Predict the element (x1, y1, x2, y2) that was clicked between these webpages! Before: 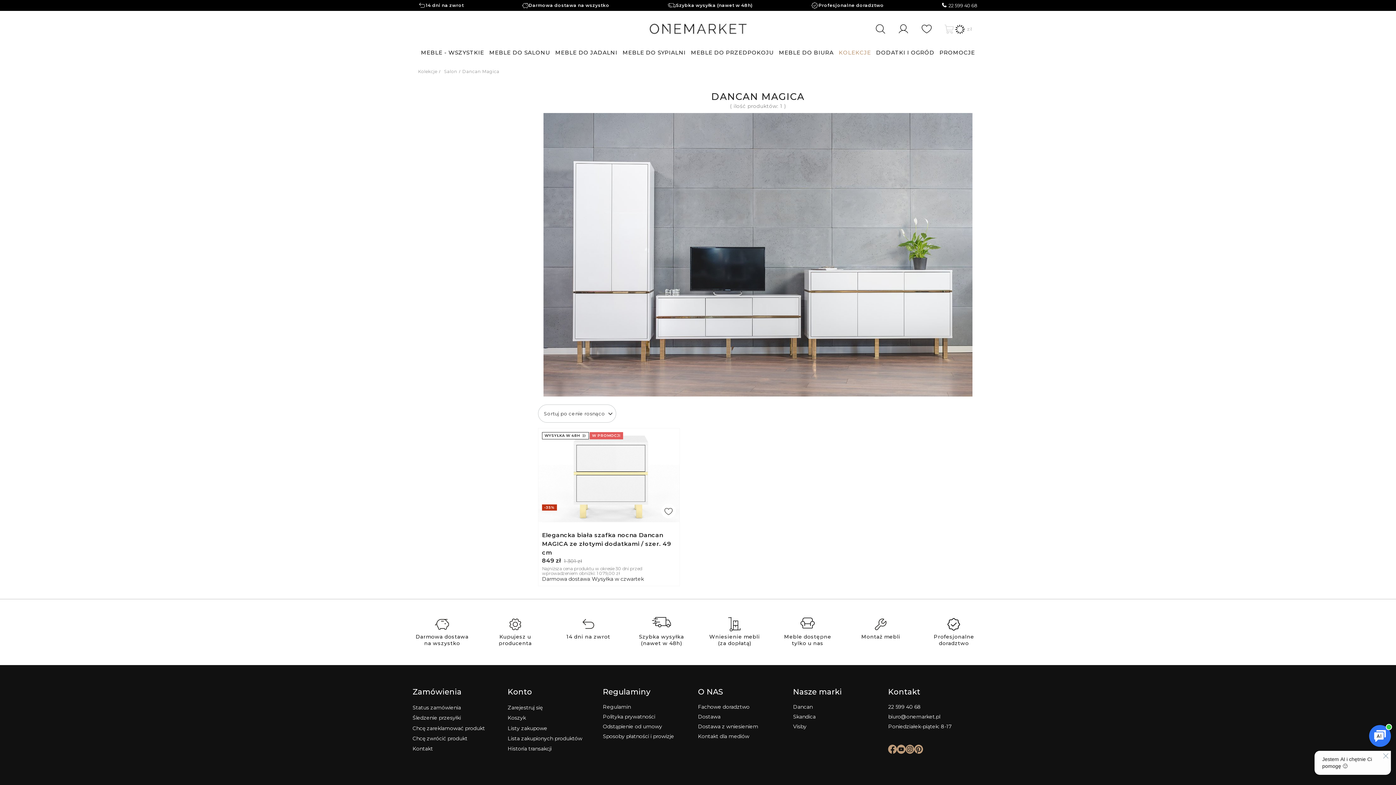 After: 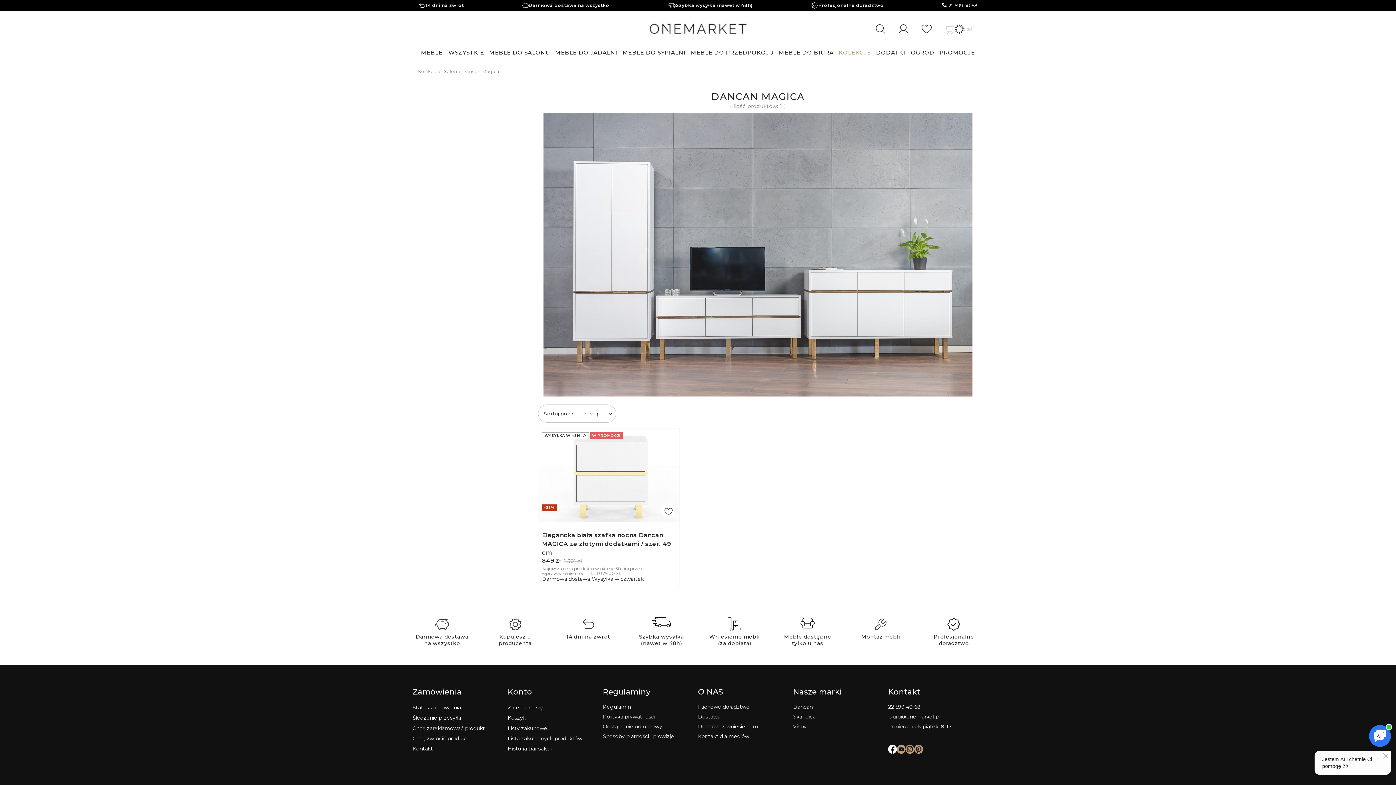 Action: bbox: (888, 745, 897, 755)